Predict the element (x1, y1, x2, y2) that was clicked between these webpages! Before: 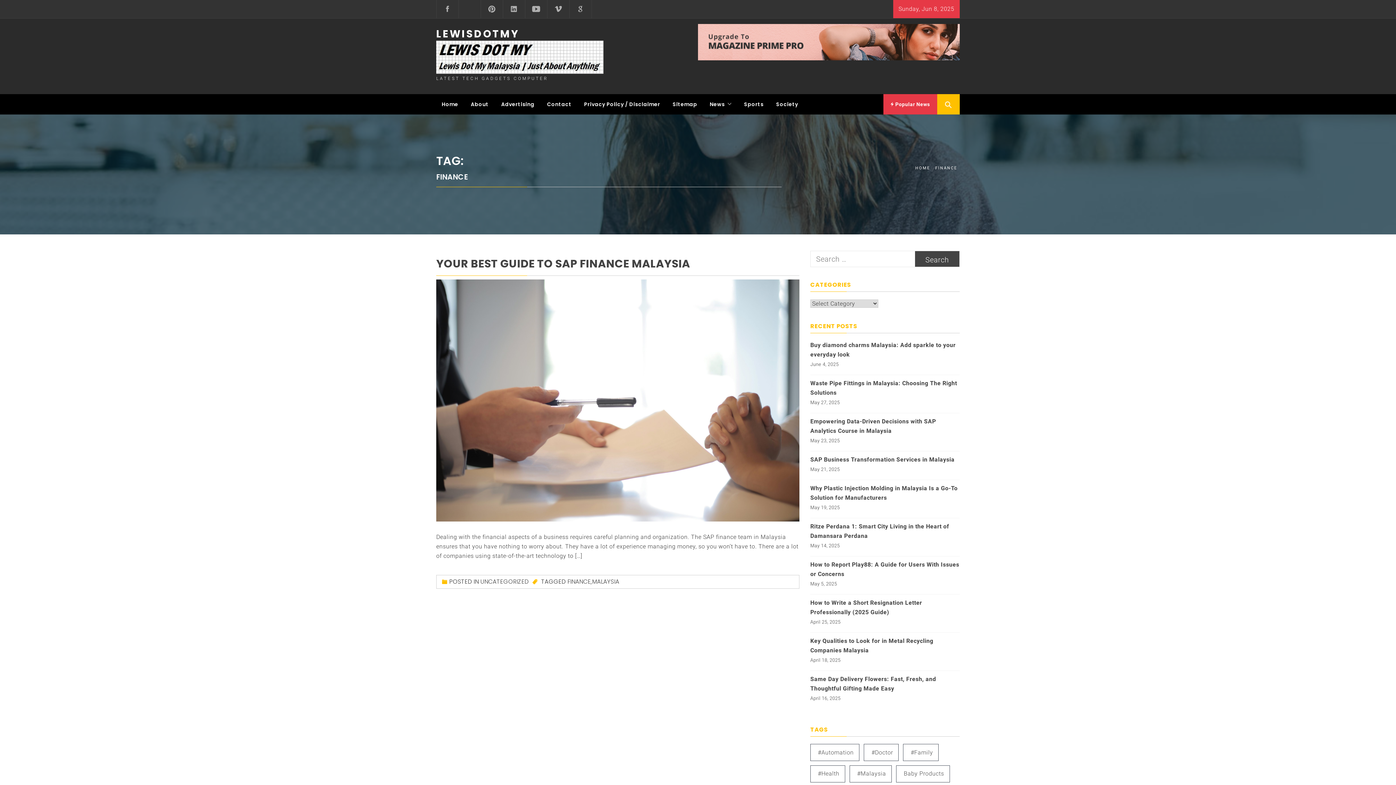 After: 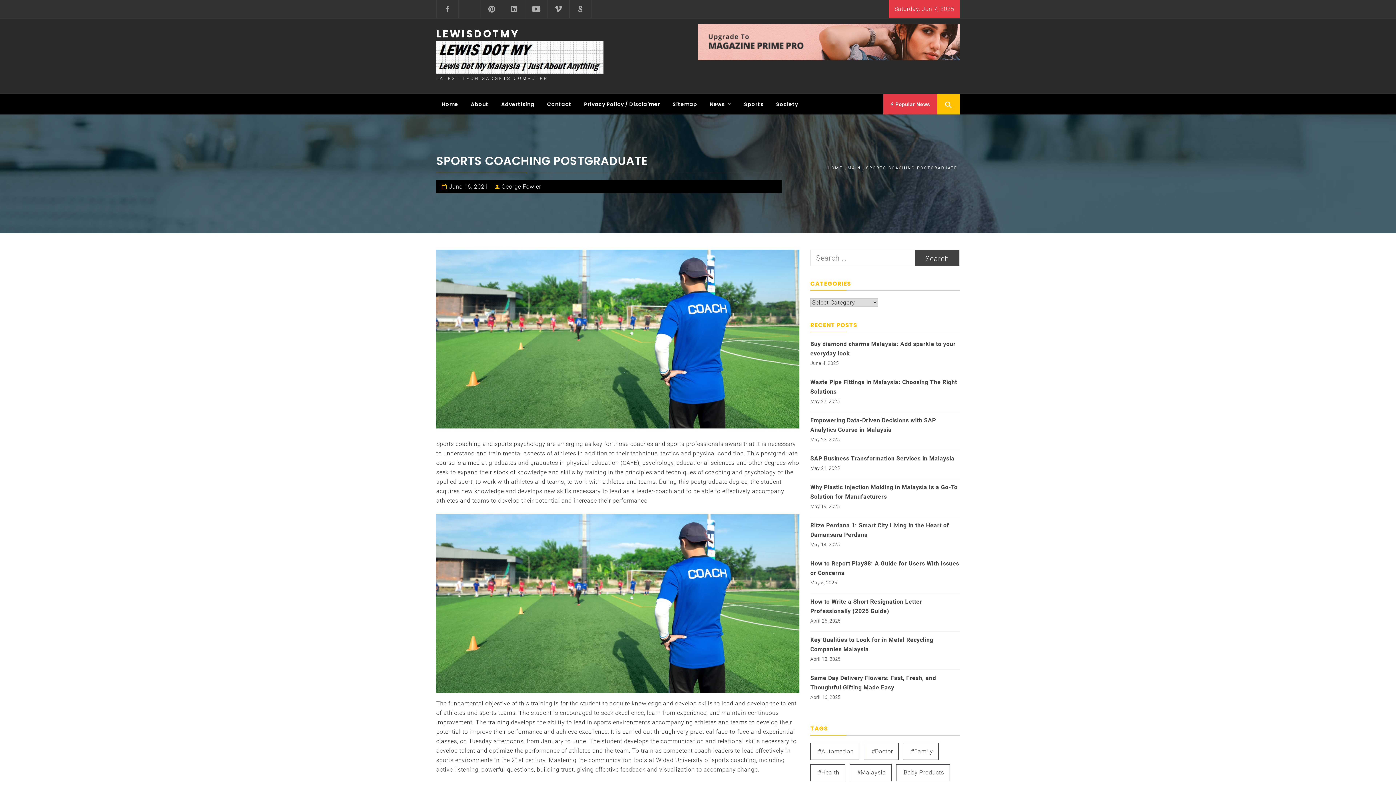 Action: bbox: (738, 94, 769, 114) label: Sports